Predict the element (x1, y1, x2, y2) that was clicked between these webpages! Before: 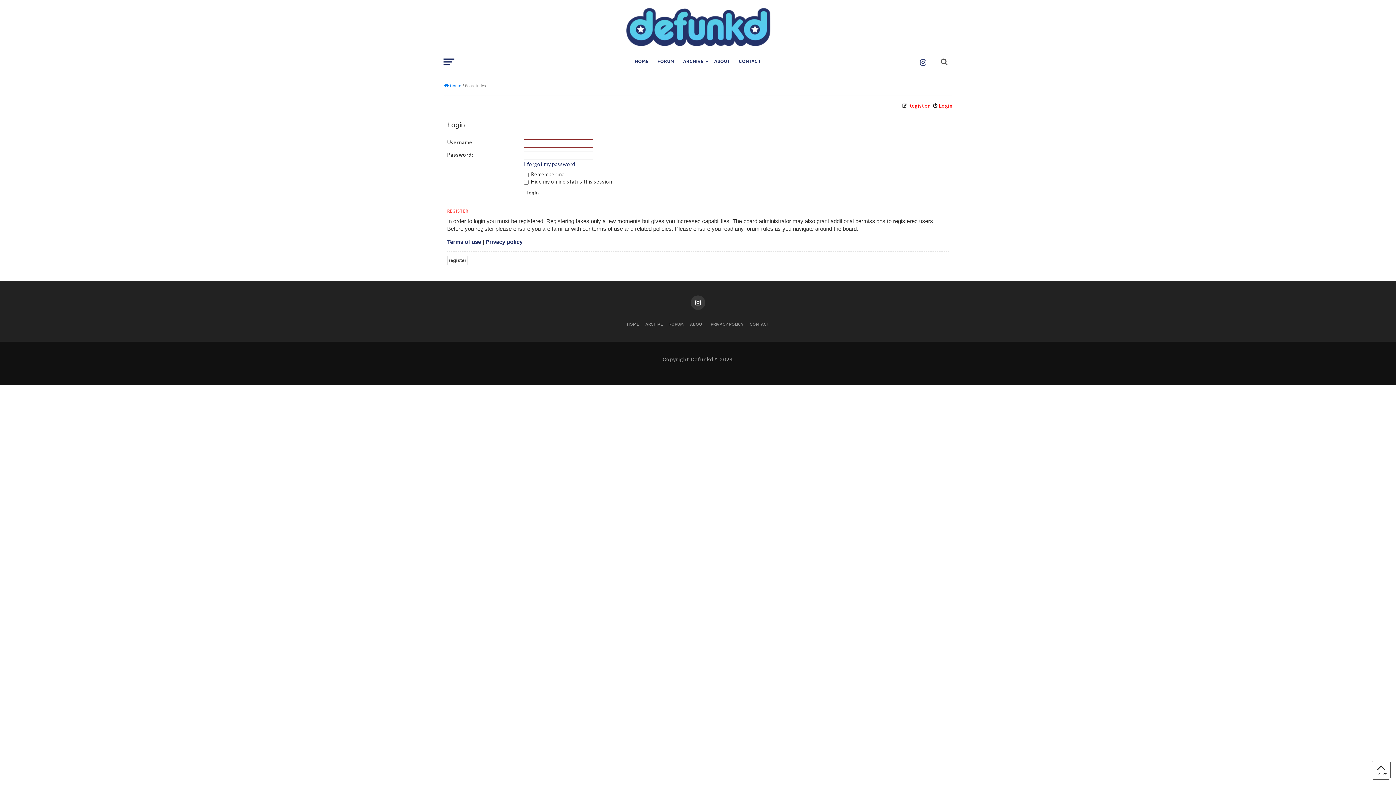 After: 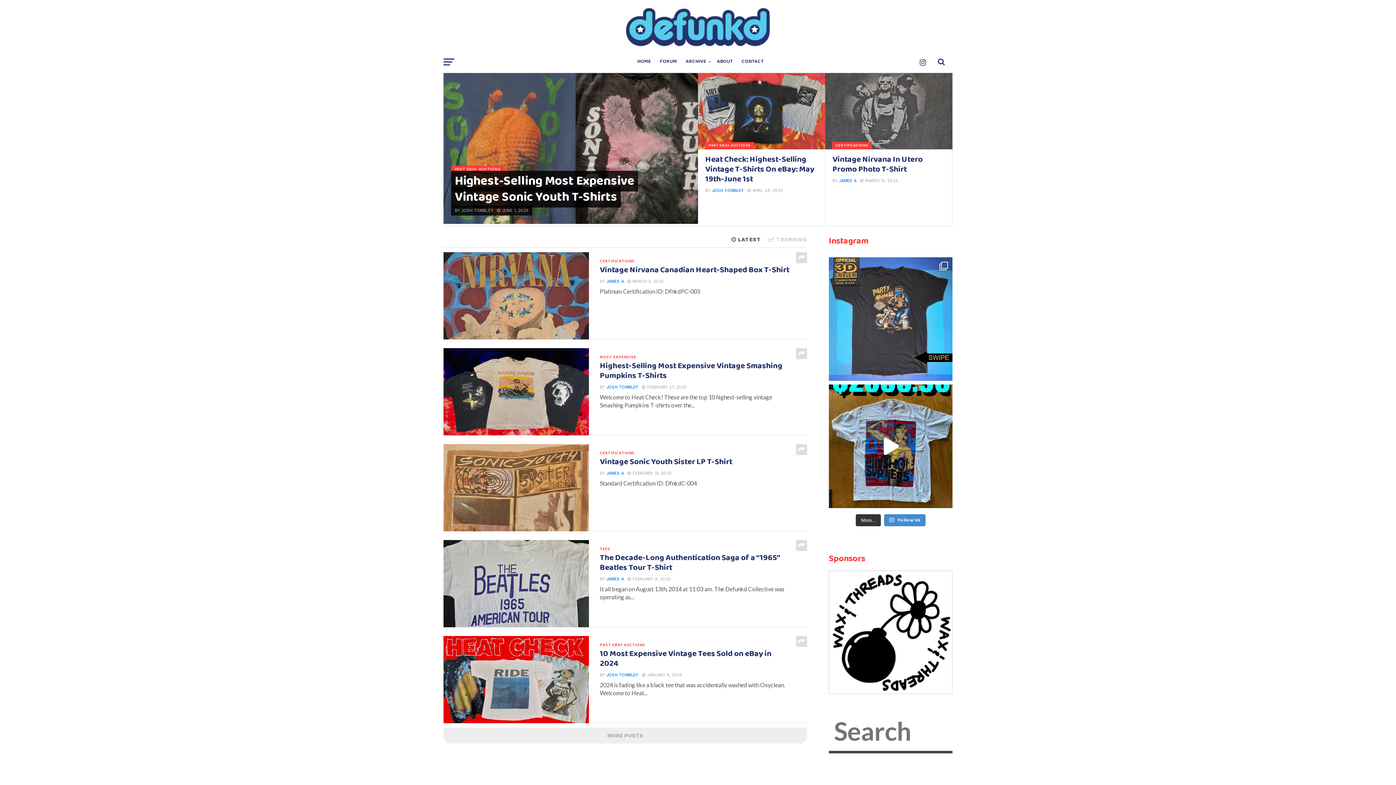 Action: label: HOME bbox: (630, 50, 653, 72)